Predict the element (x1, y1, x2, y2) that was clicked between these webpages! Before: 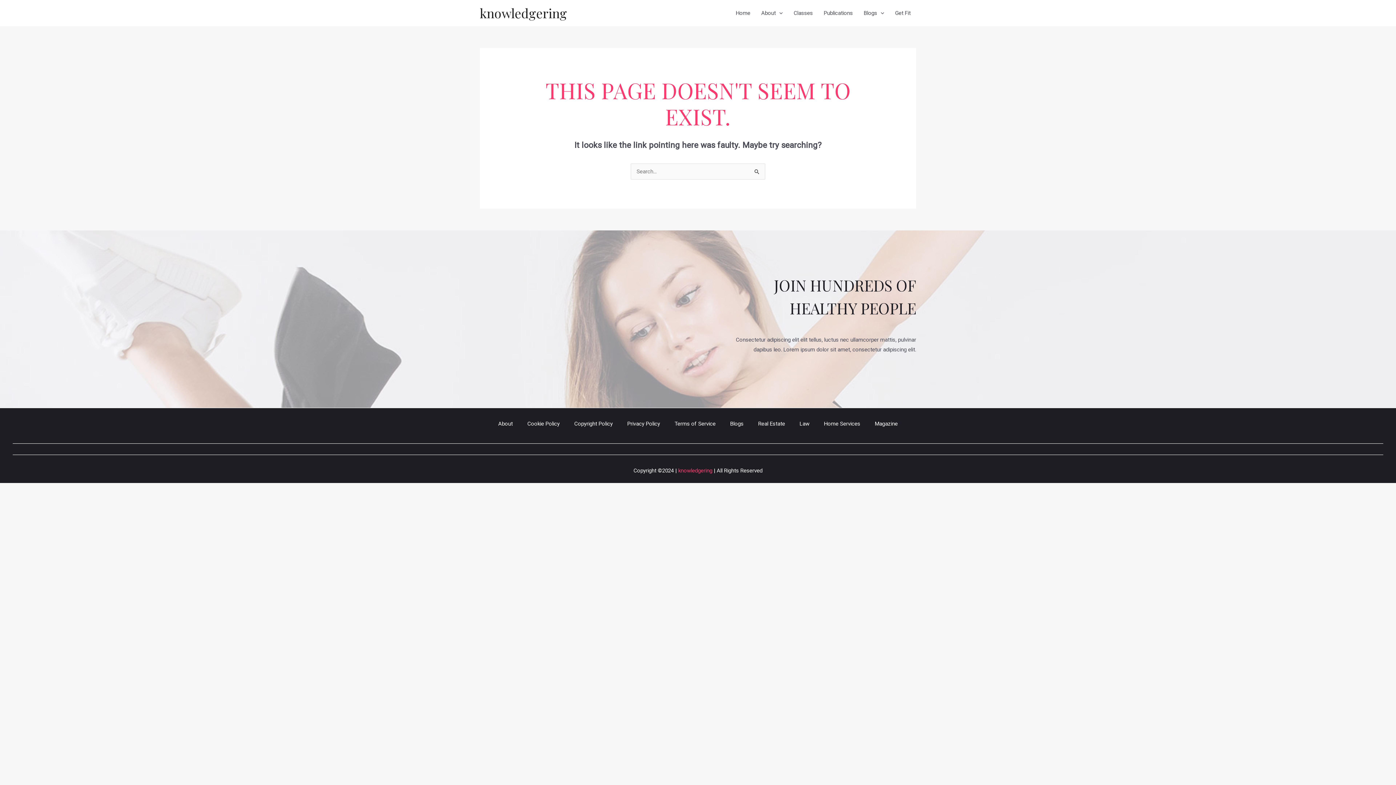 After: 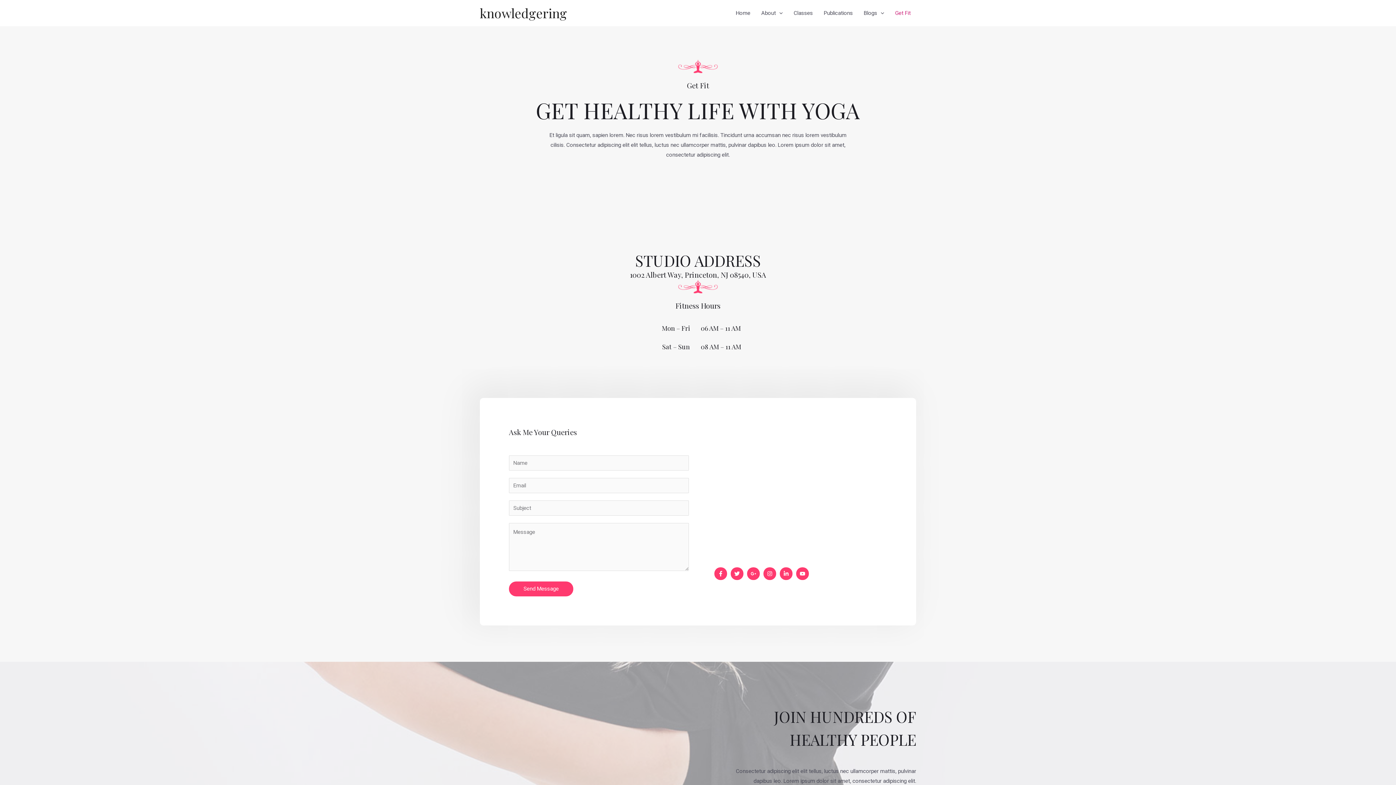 Action: bbox: (889, 0, 916, 25) label: Get Fit